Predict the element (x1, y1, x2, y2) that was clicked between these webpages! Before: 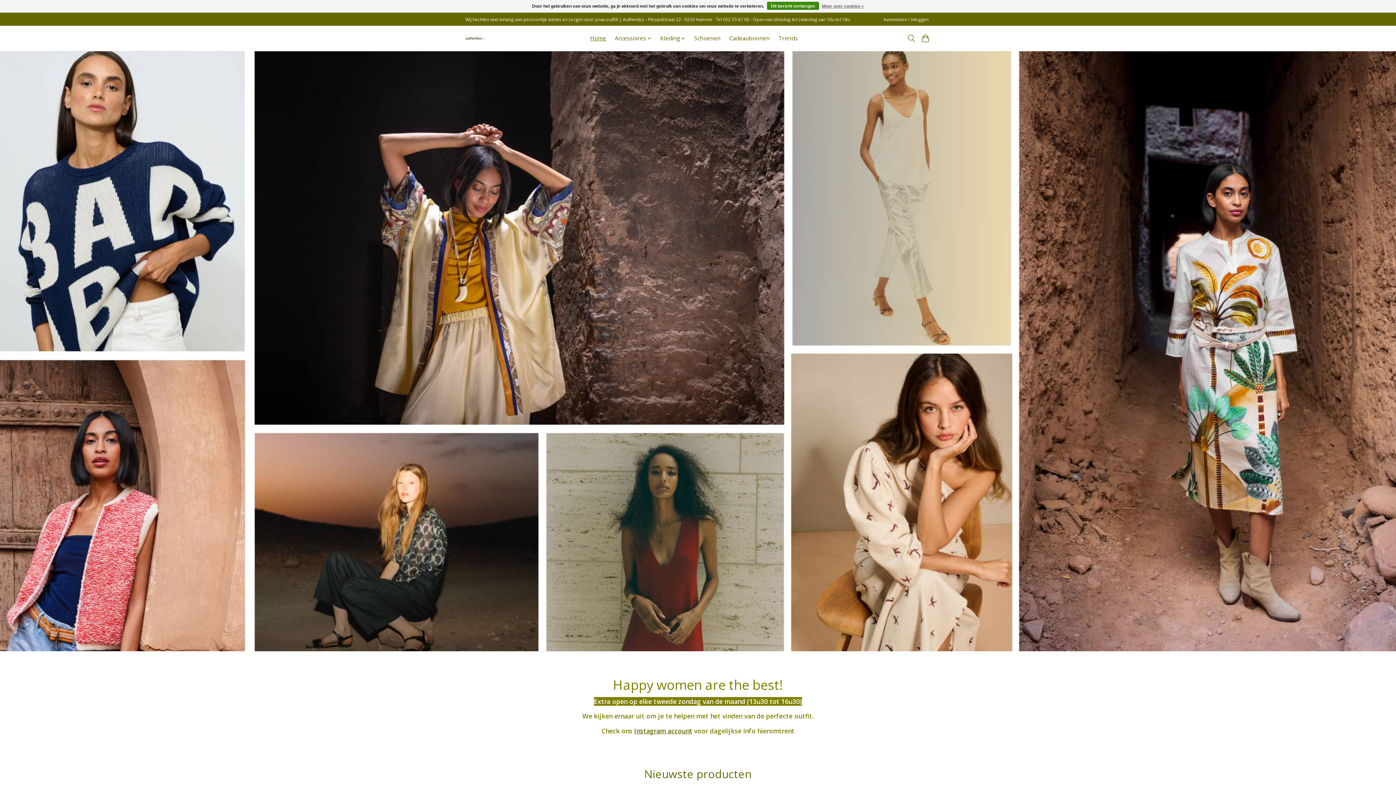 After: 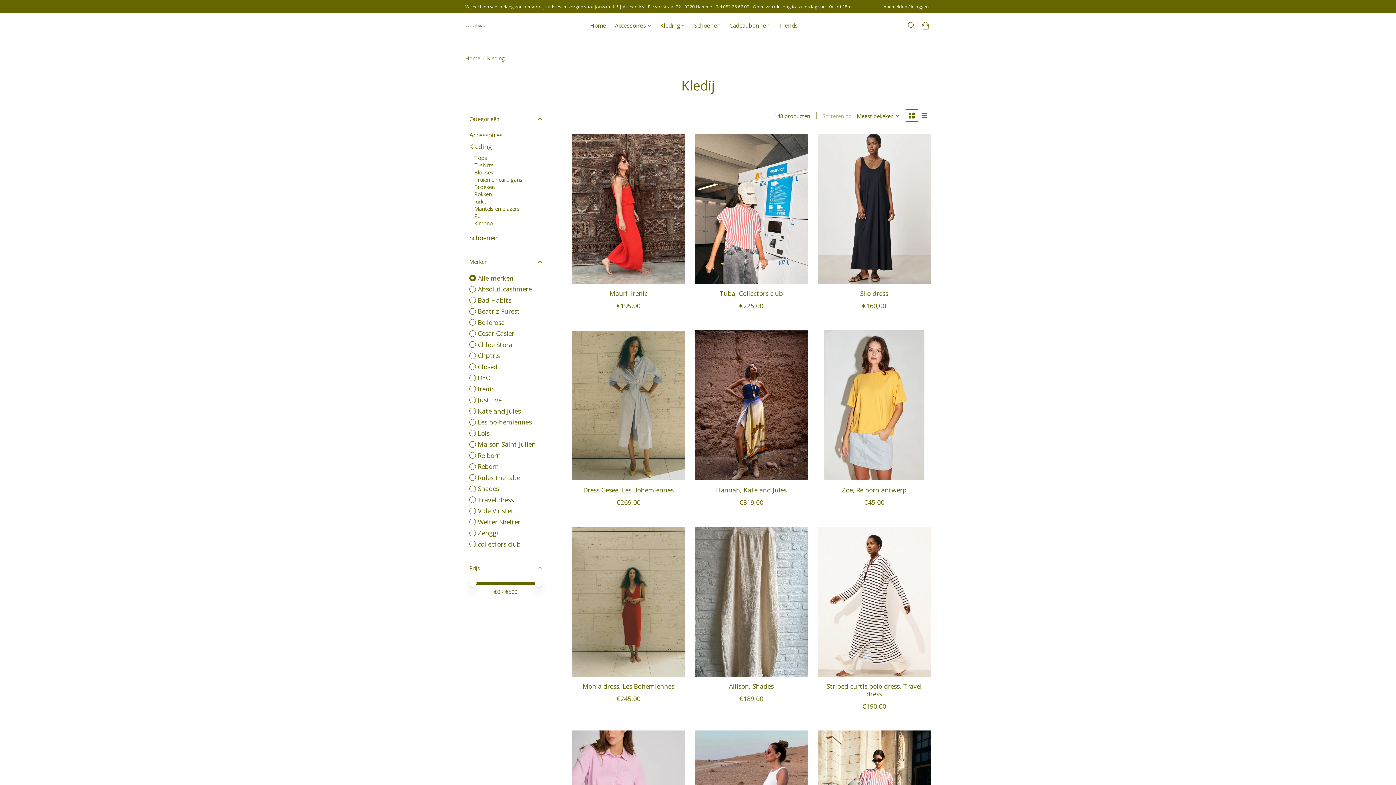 Action: label: Kleding bbox: (657, 32, 688, 44)